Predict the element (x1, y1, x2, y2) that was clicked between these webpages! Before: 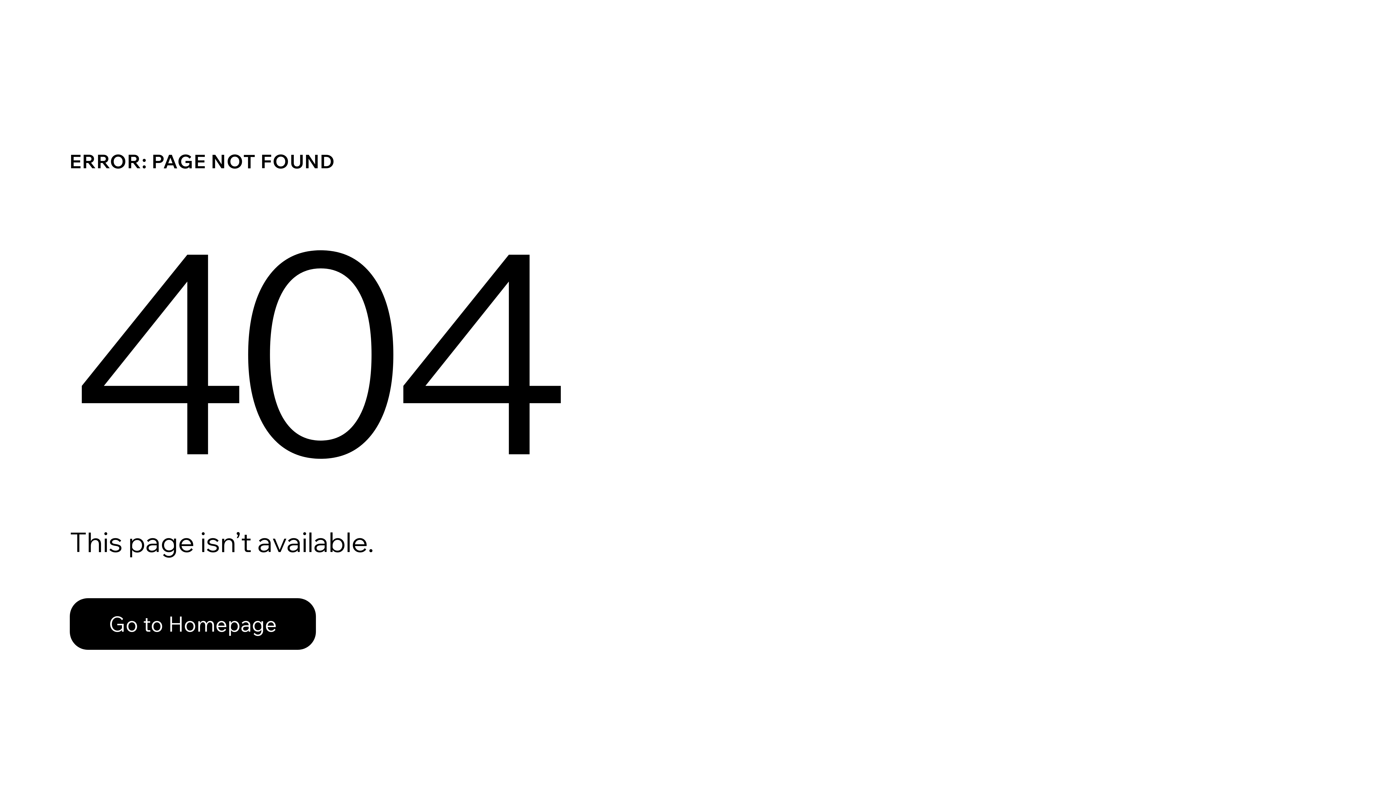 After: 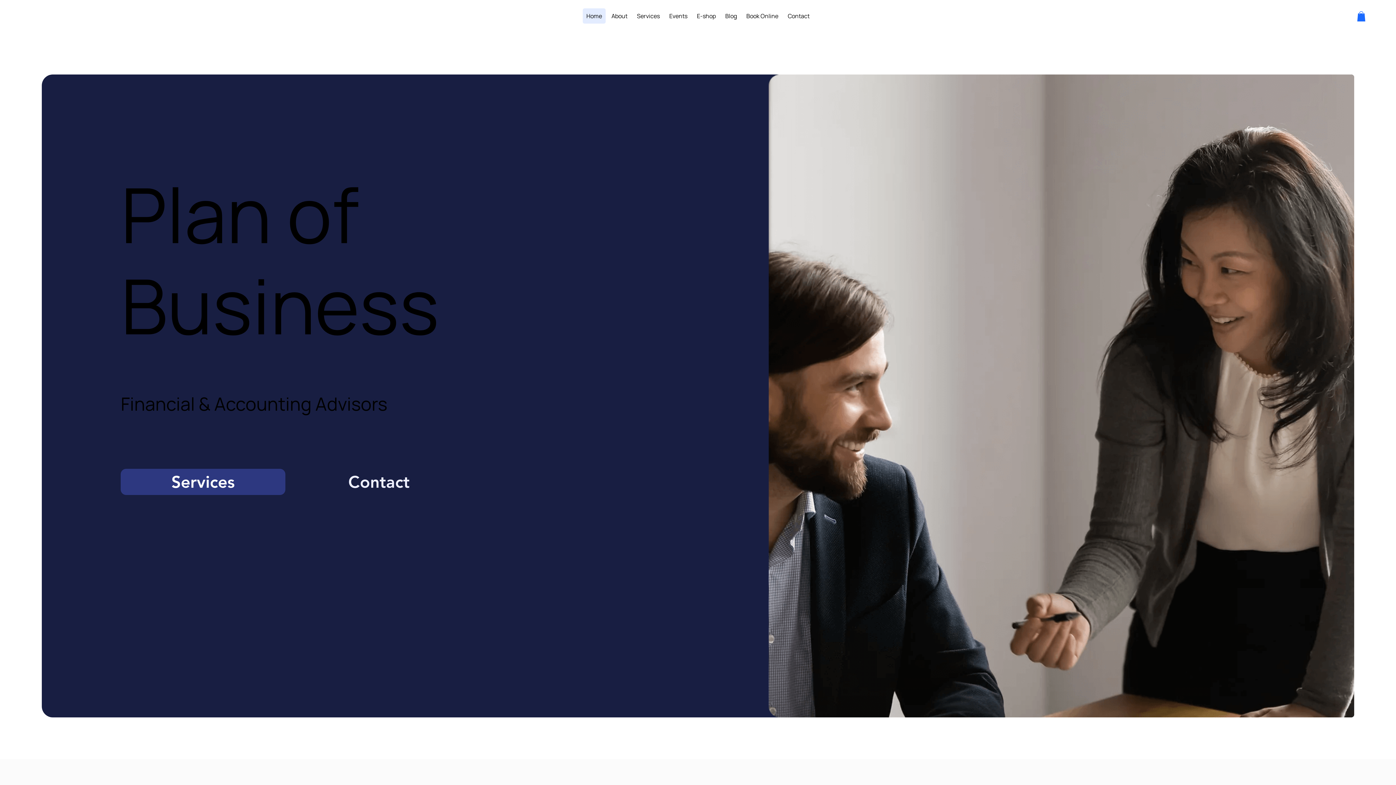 Action: bbox: (69, 582, 768, 659) label: Go to Homepage